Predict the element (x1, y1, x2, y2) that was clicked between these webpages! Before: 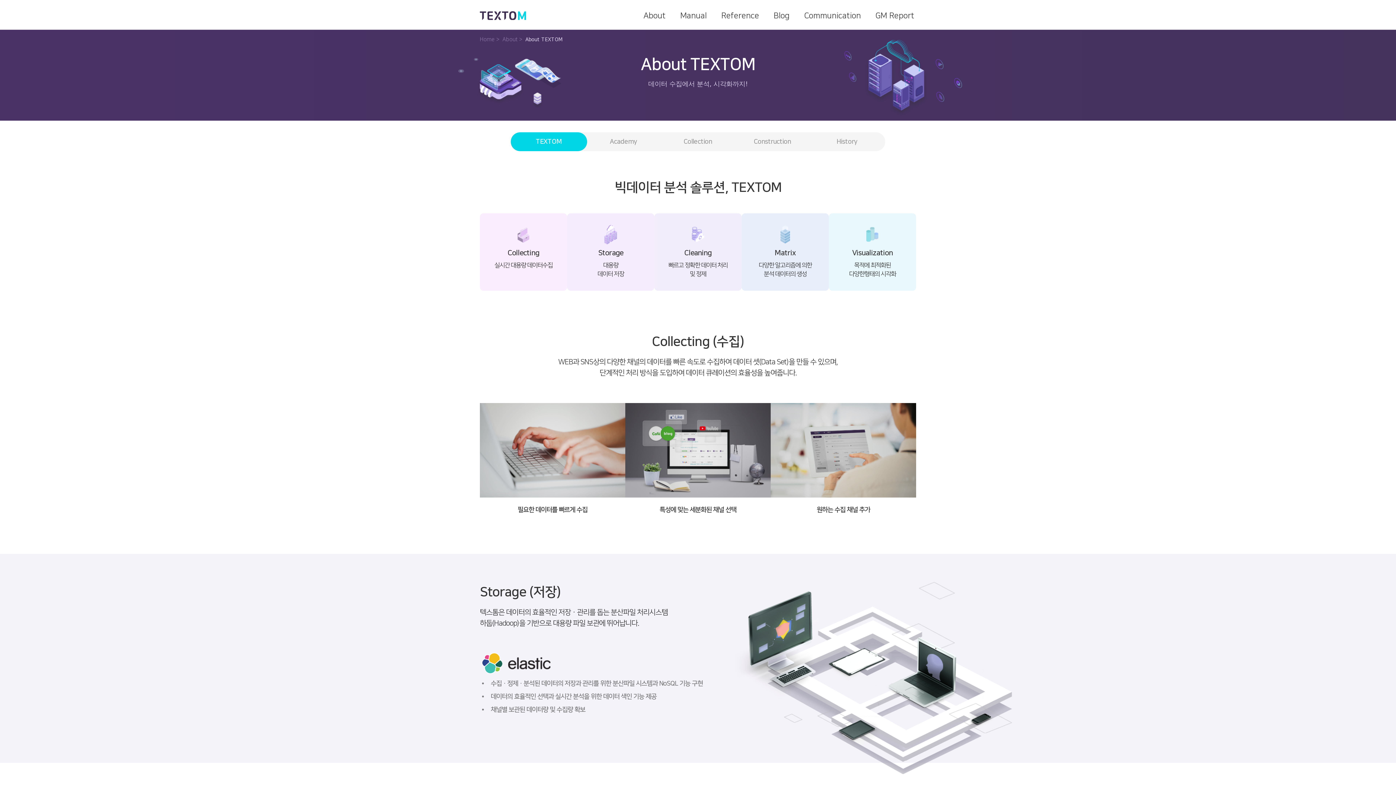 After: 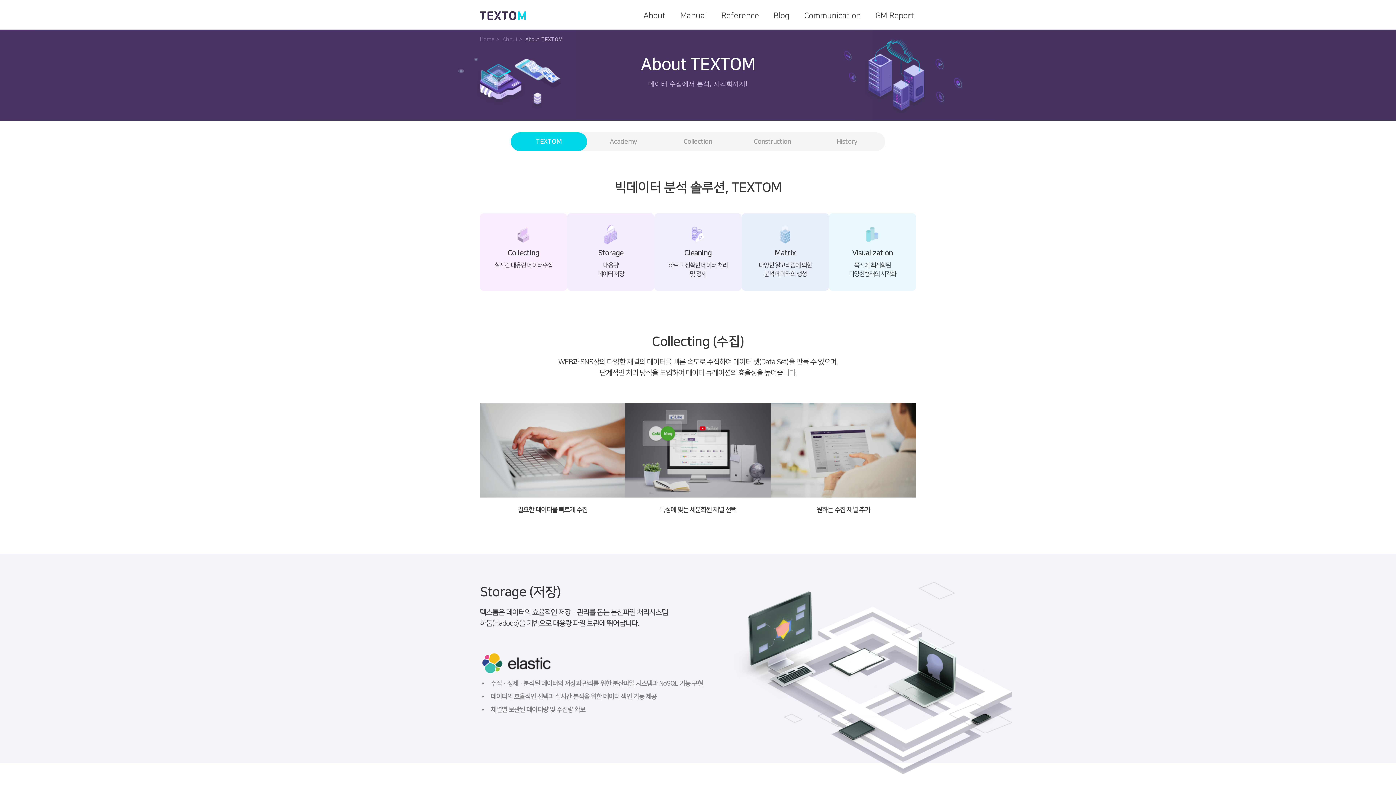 Action: label: About bbox: (641, 10, 667, 21)